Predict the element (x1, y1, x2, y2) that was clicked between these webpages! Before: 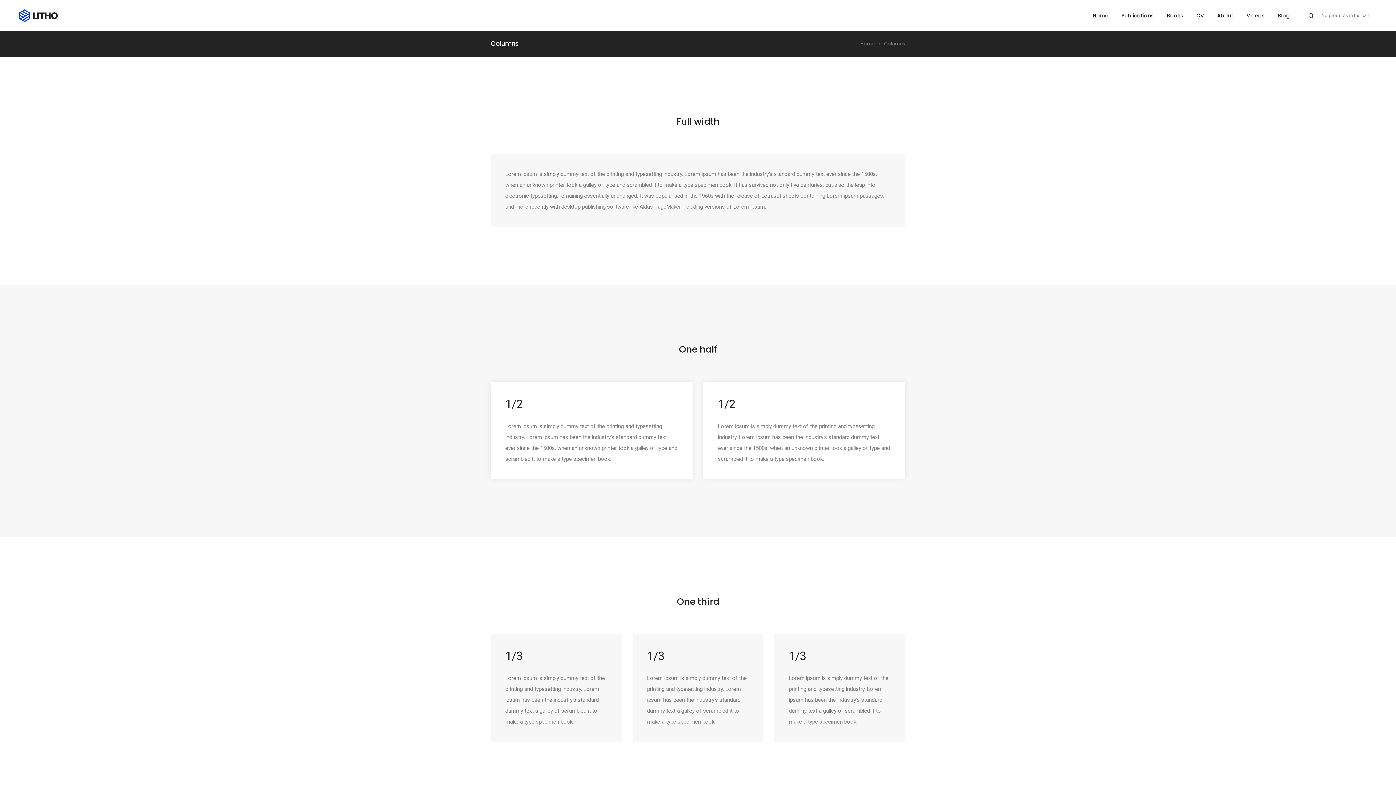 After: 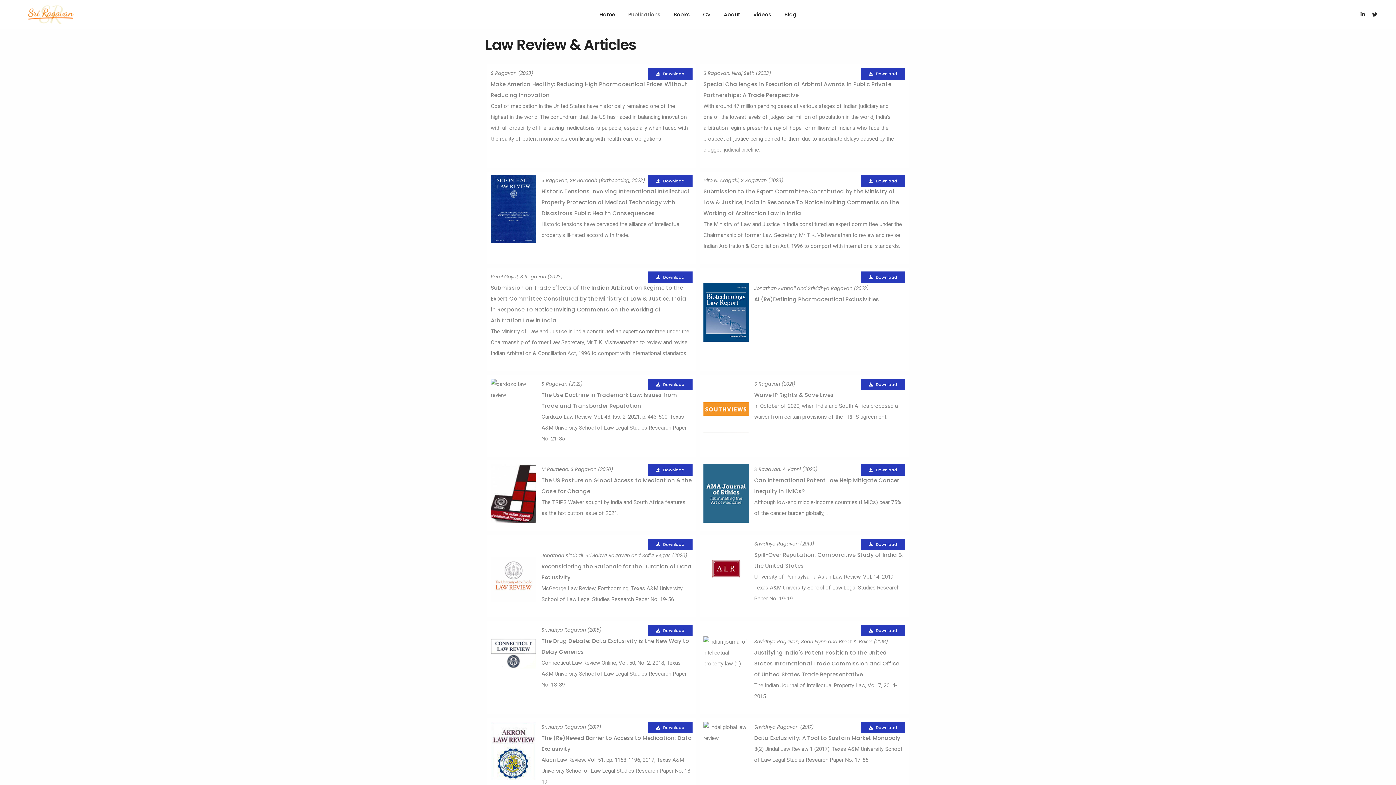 Action: bbox: (1121, 0, 1154, 30) label: Publications